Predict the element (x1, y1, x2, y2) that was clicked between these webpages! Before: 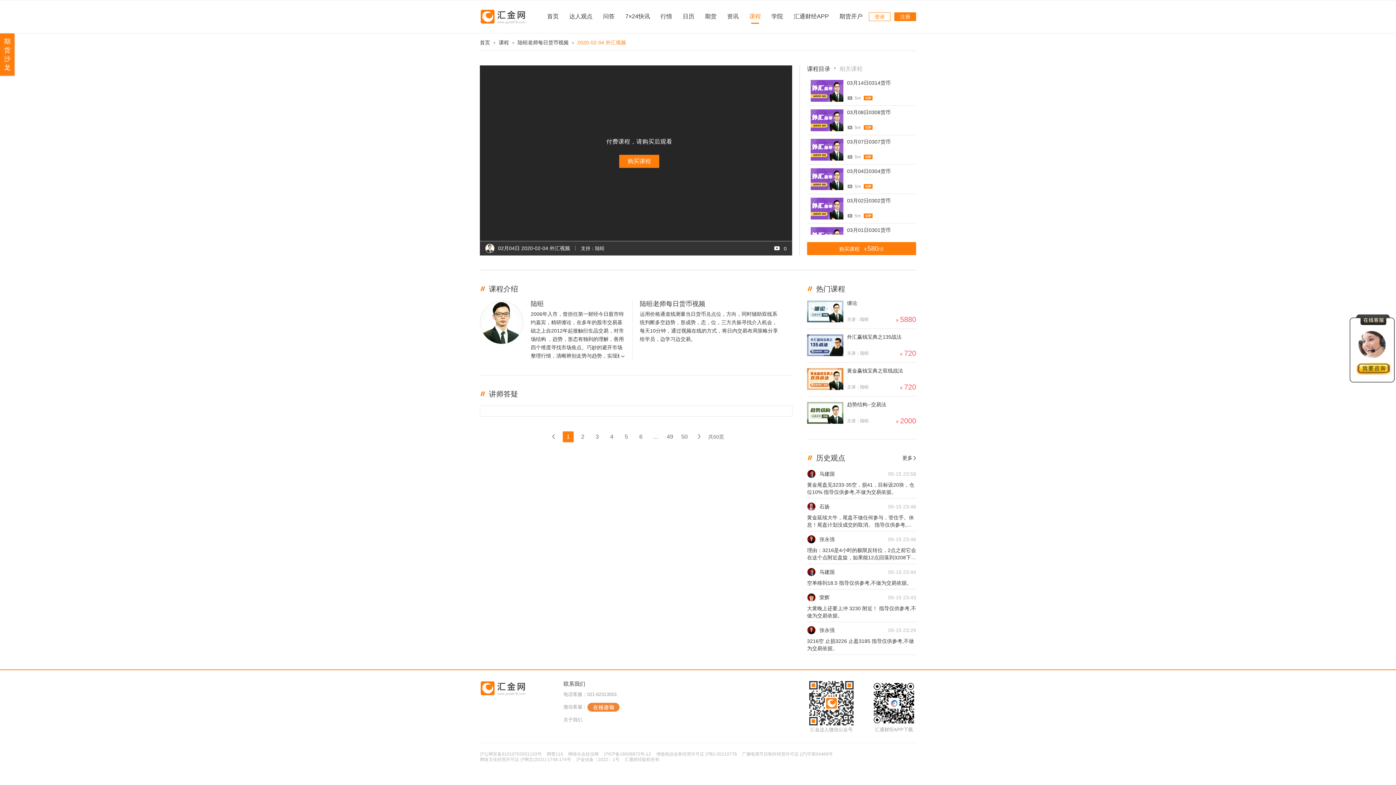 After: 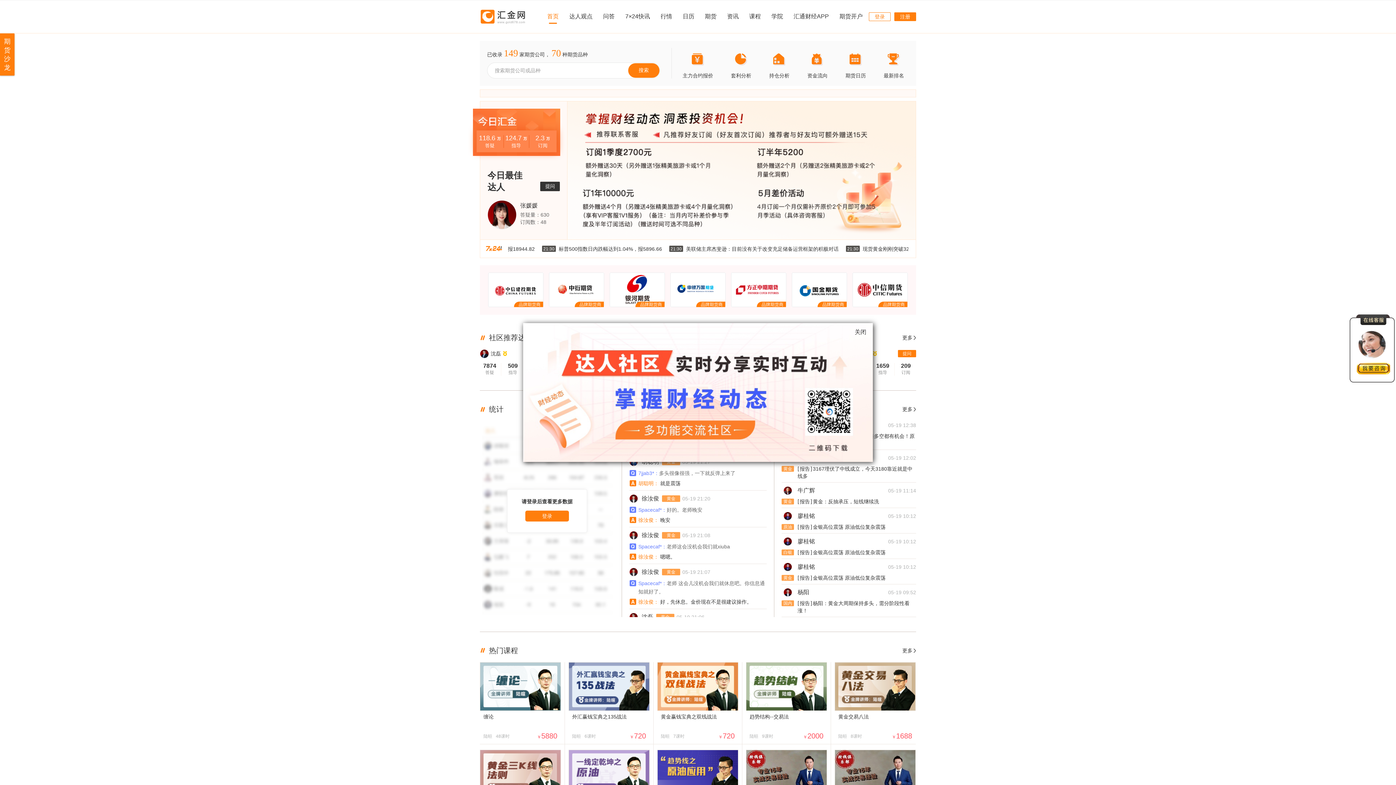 Action: bbox: (480, 9, 525, 24)